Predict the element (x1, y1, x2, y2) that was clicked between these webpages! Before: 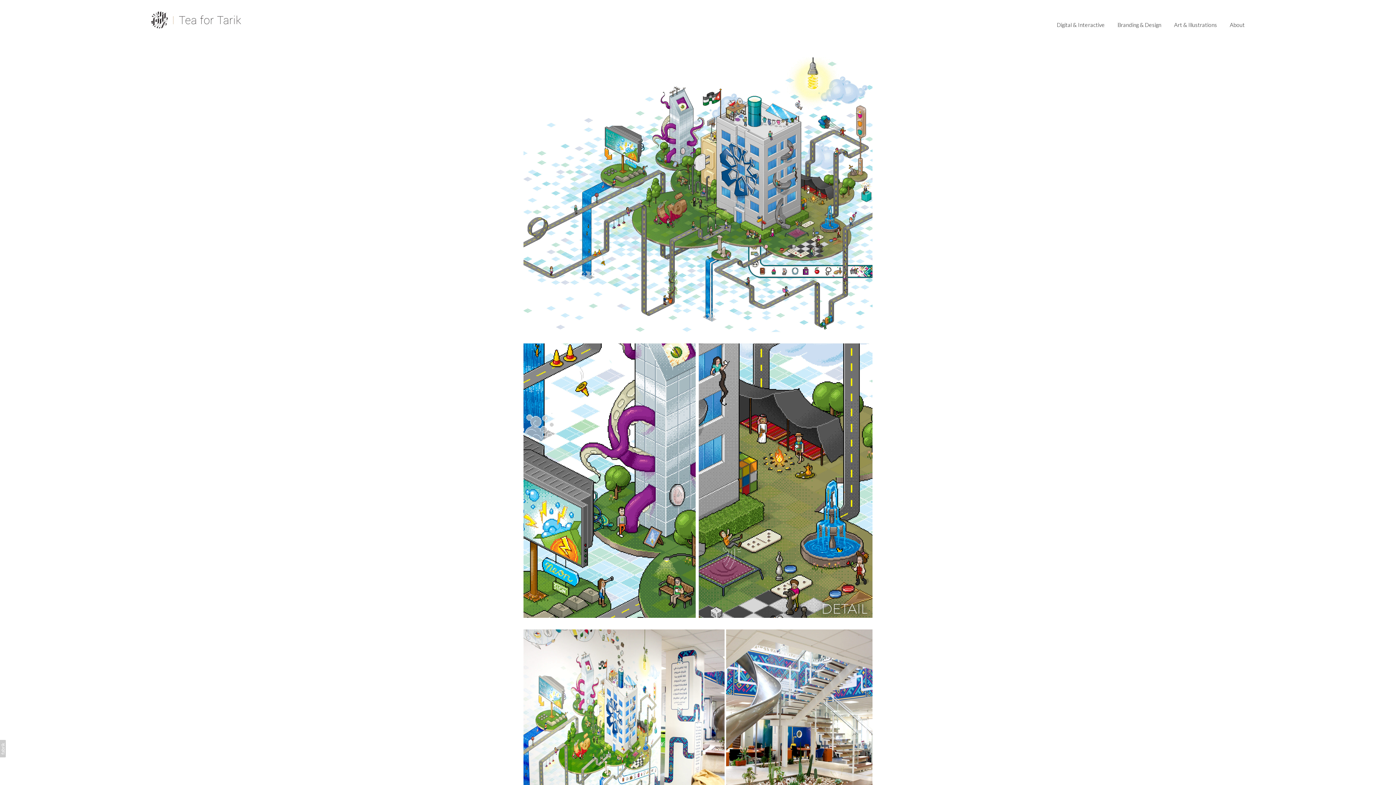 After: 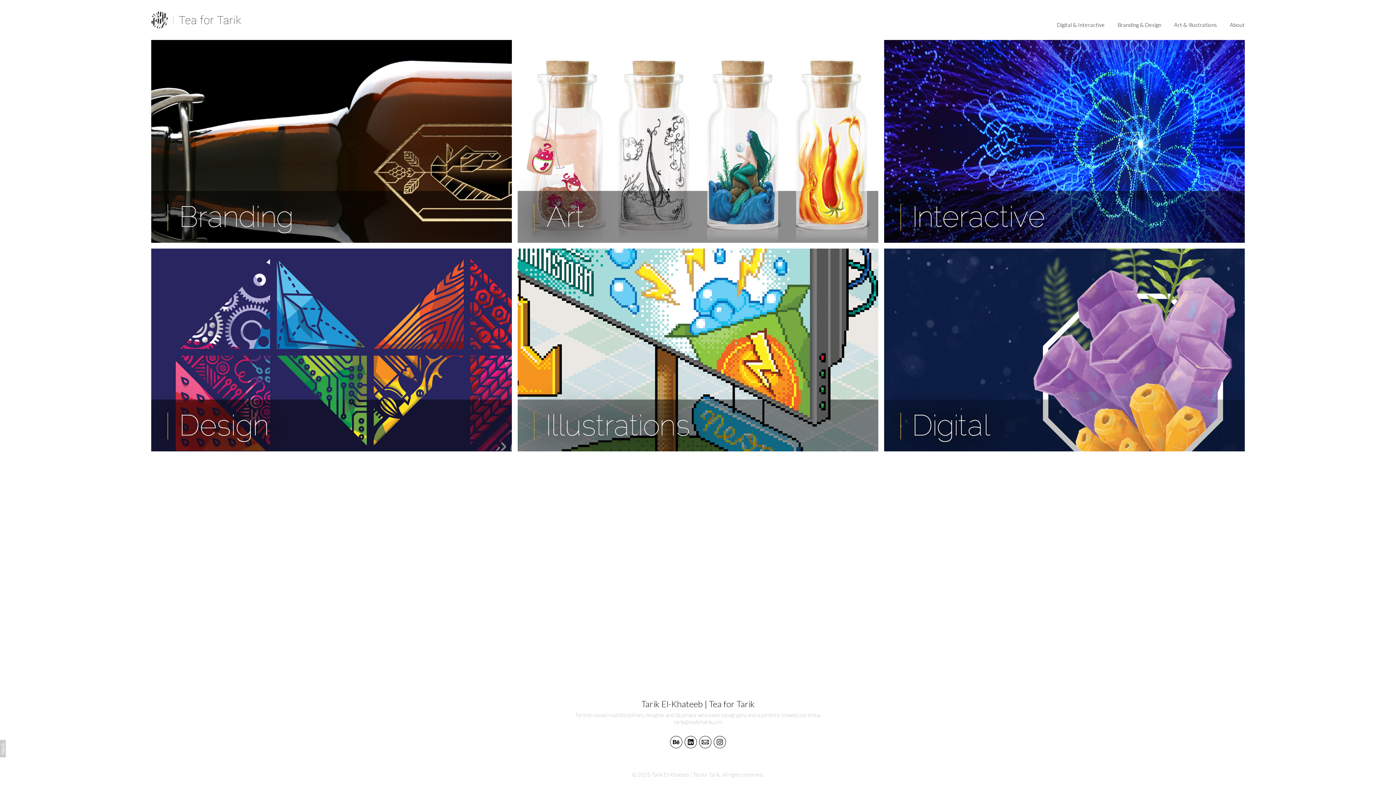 Action: bbox: (151, 11, 242, 28)